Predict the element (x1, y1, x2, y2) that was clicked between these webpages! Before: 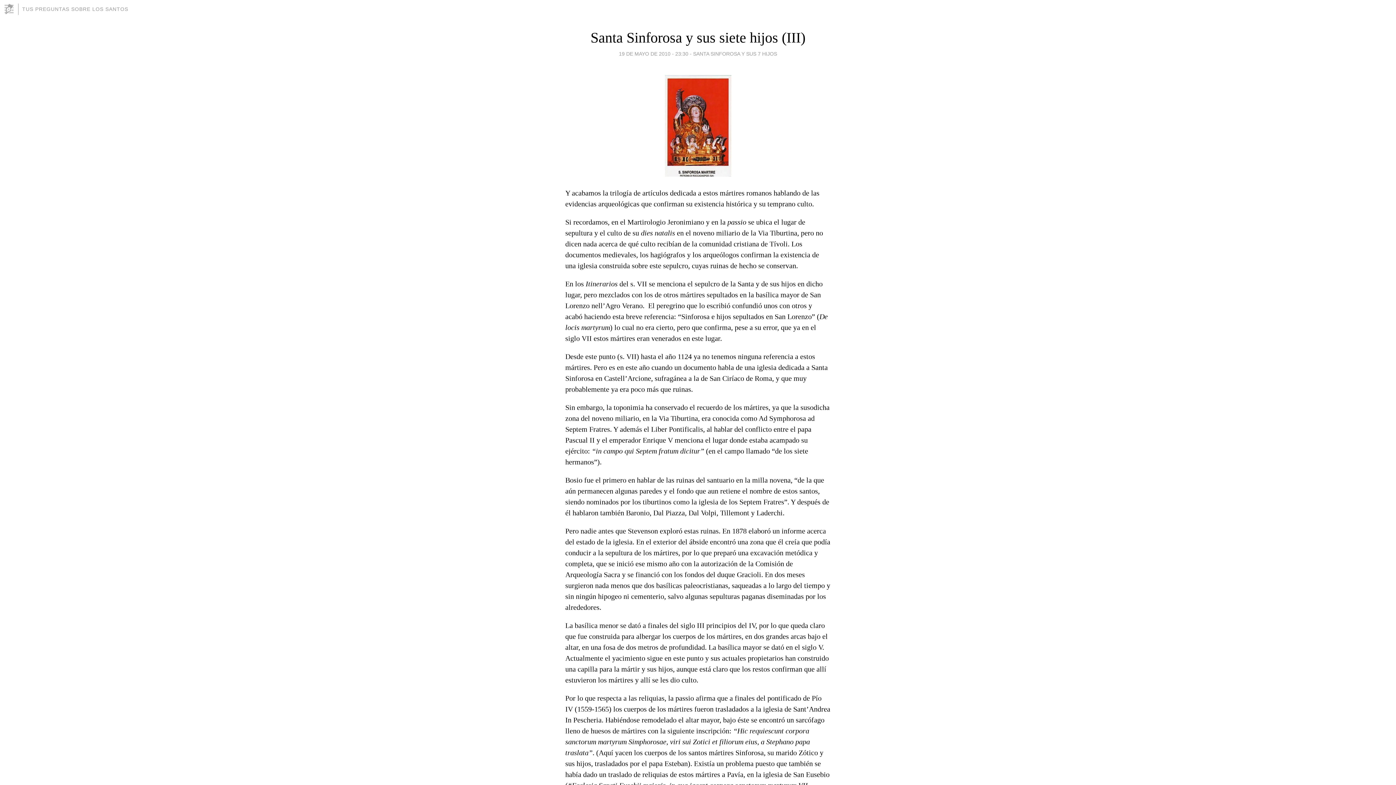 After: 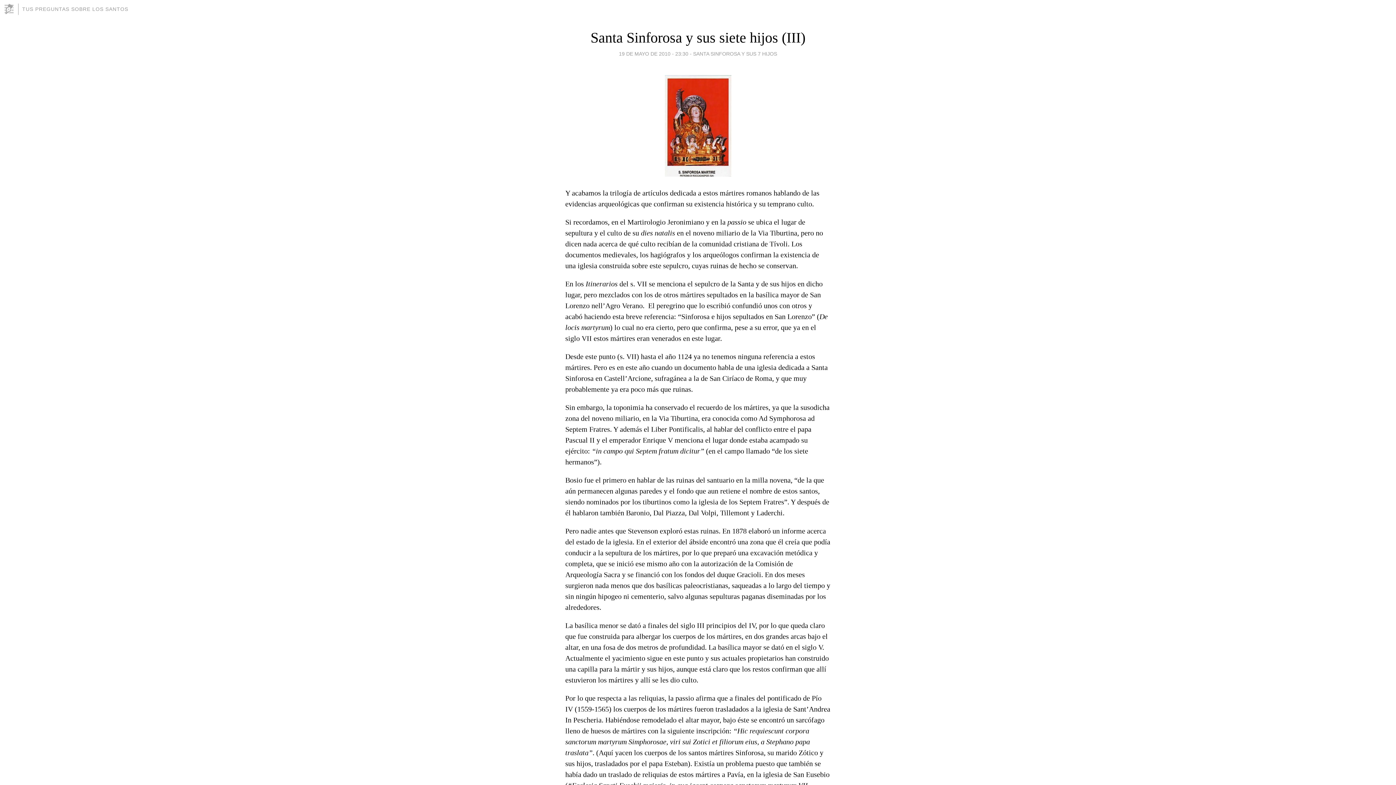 Action: bbox: (619, 49, 688, 58) label: 19 DE MAYO DE 2010 - 23:30